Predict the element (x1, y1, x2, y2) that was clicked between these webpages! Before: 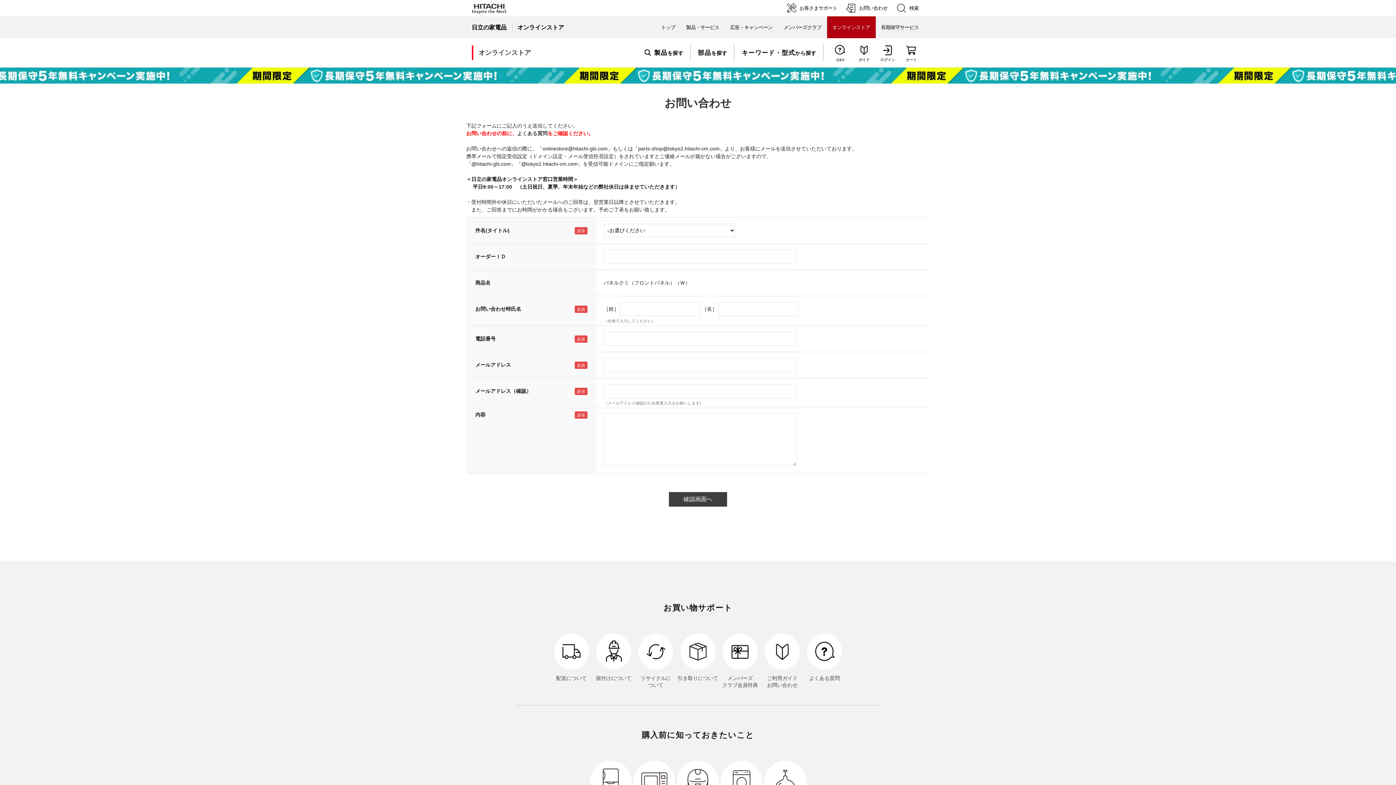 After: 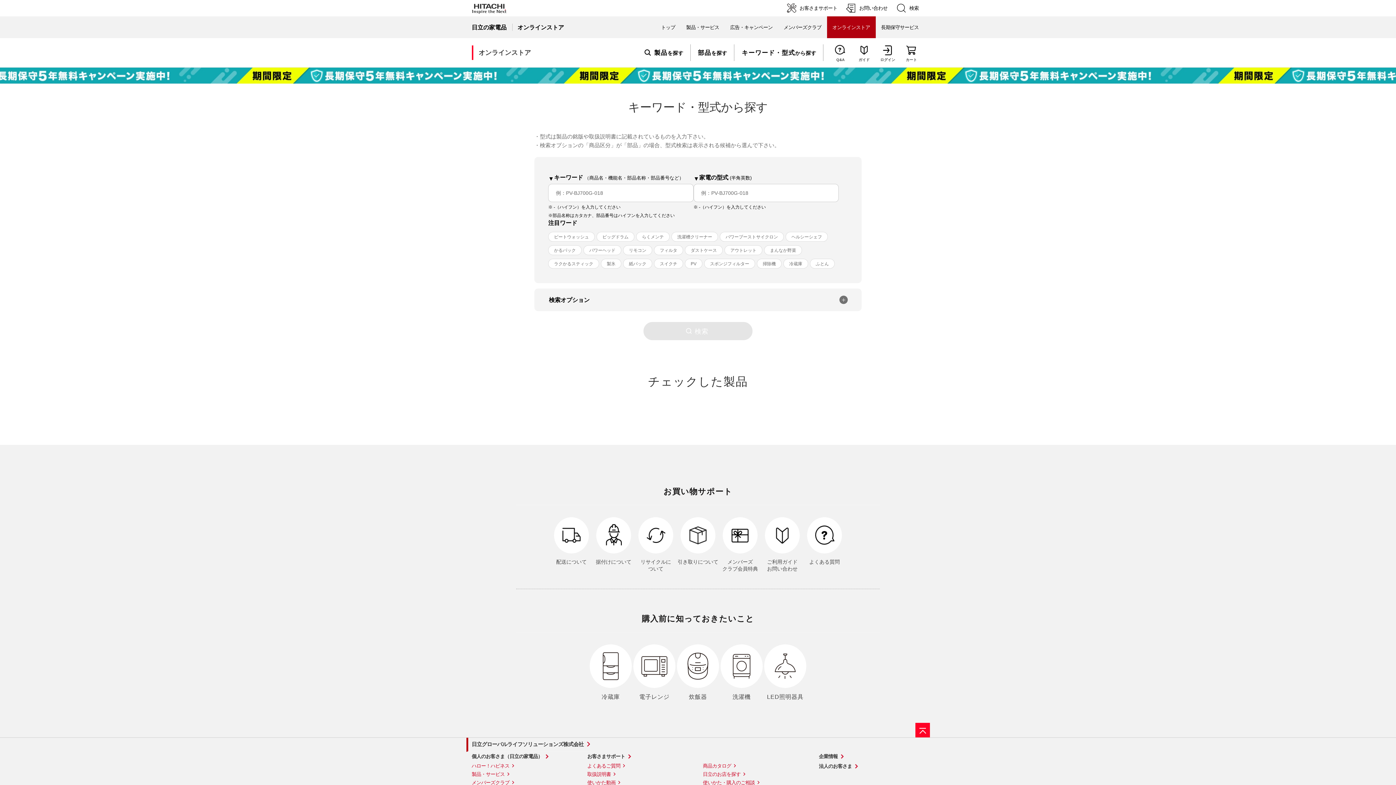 Action: bbox: (734, 50, 823, 55) label: キーワード・型式から探す